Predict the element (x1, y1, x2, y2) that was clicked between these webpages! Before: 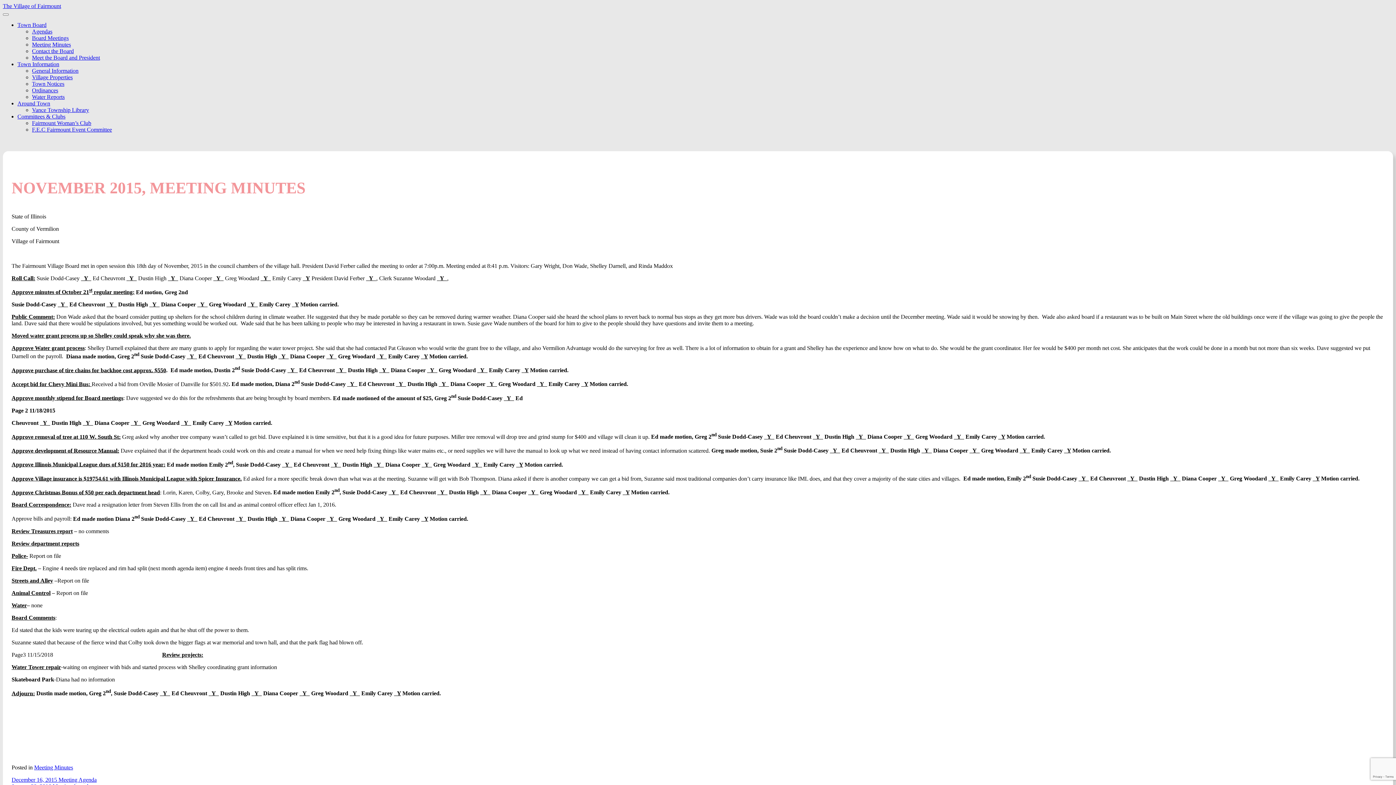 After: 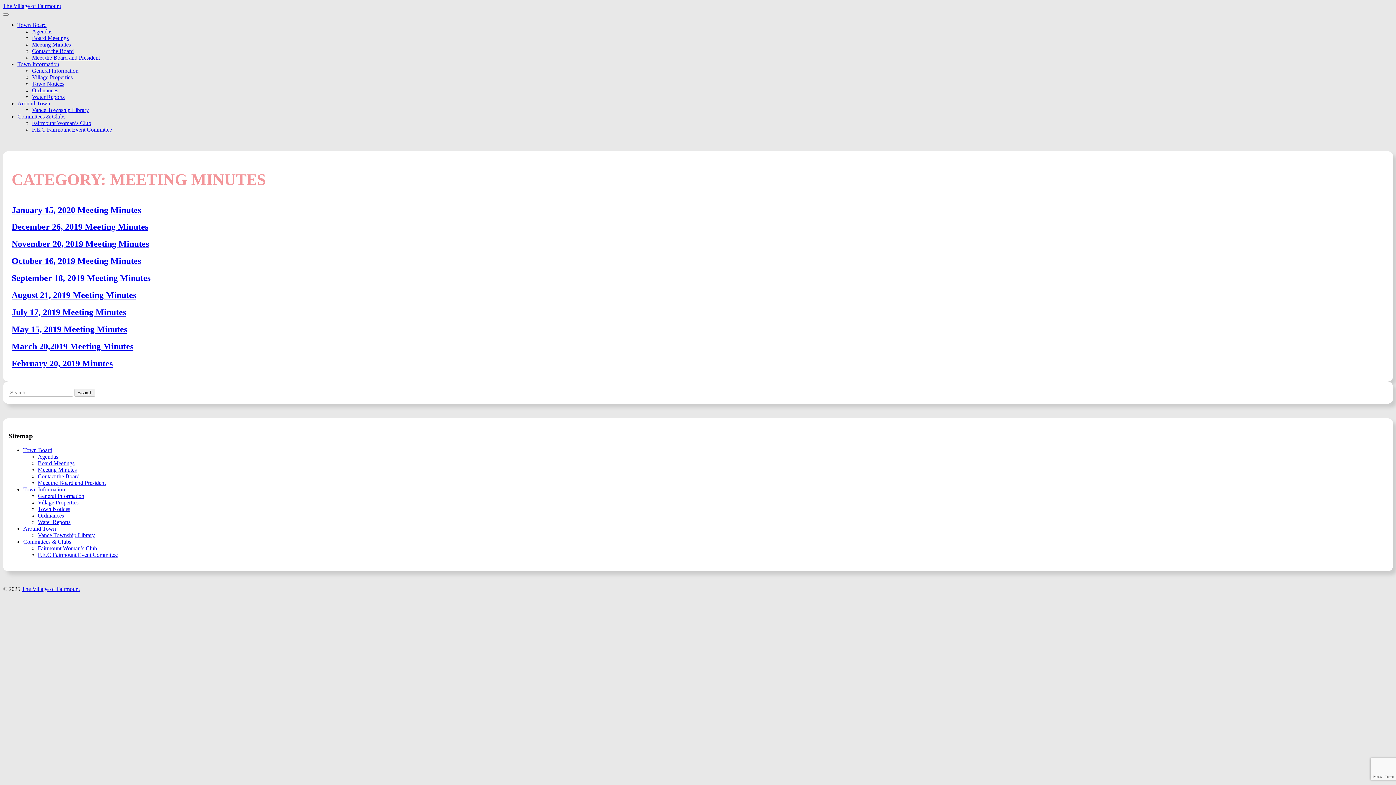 Action: label: Meeting Minutes bbox: (34, 764, 73, 770)